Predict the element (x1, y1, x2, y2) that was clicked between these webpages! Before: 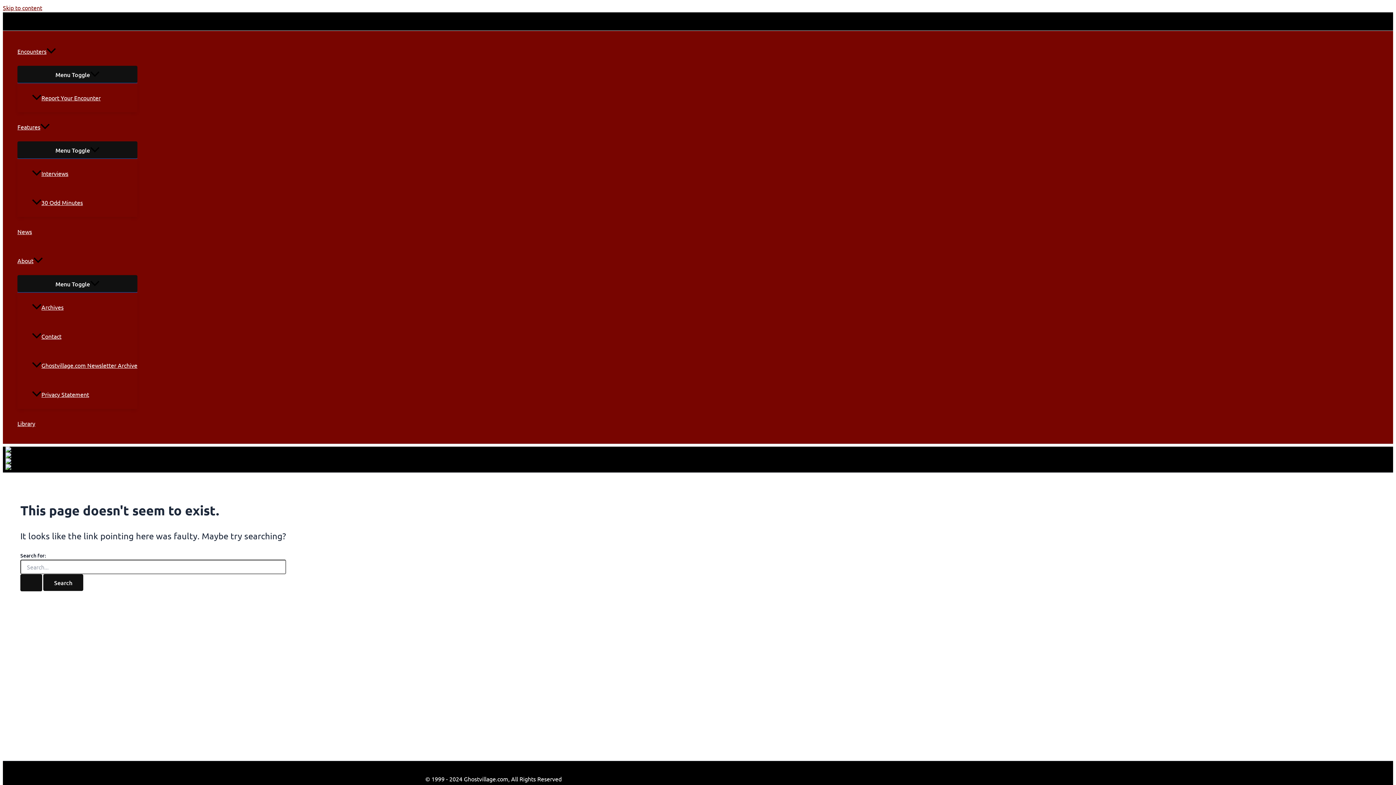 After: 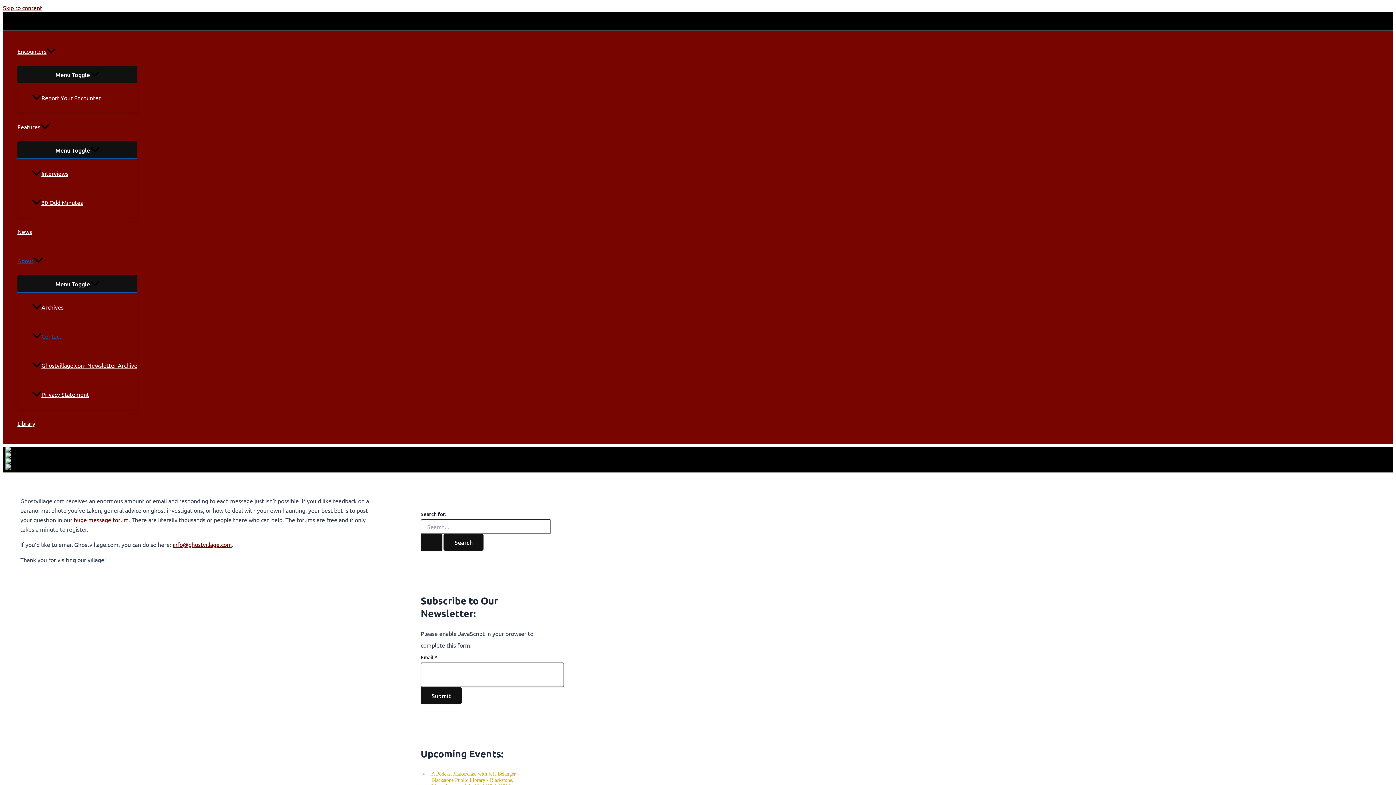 Action: bbox: (32, 321, 137, 350) label: Contact